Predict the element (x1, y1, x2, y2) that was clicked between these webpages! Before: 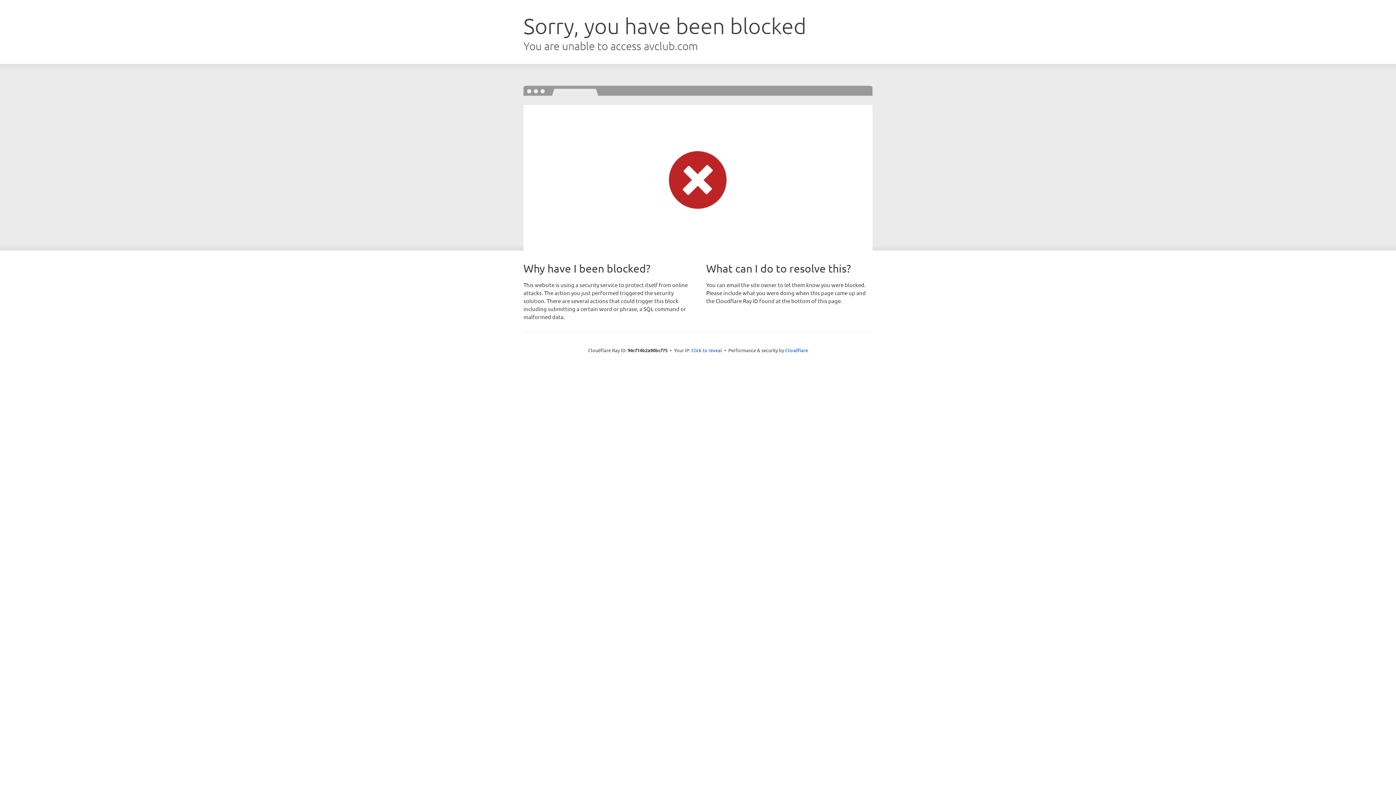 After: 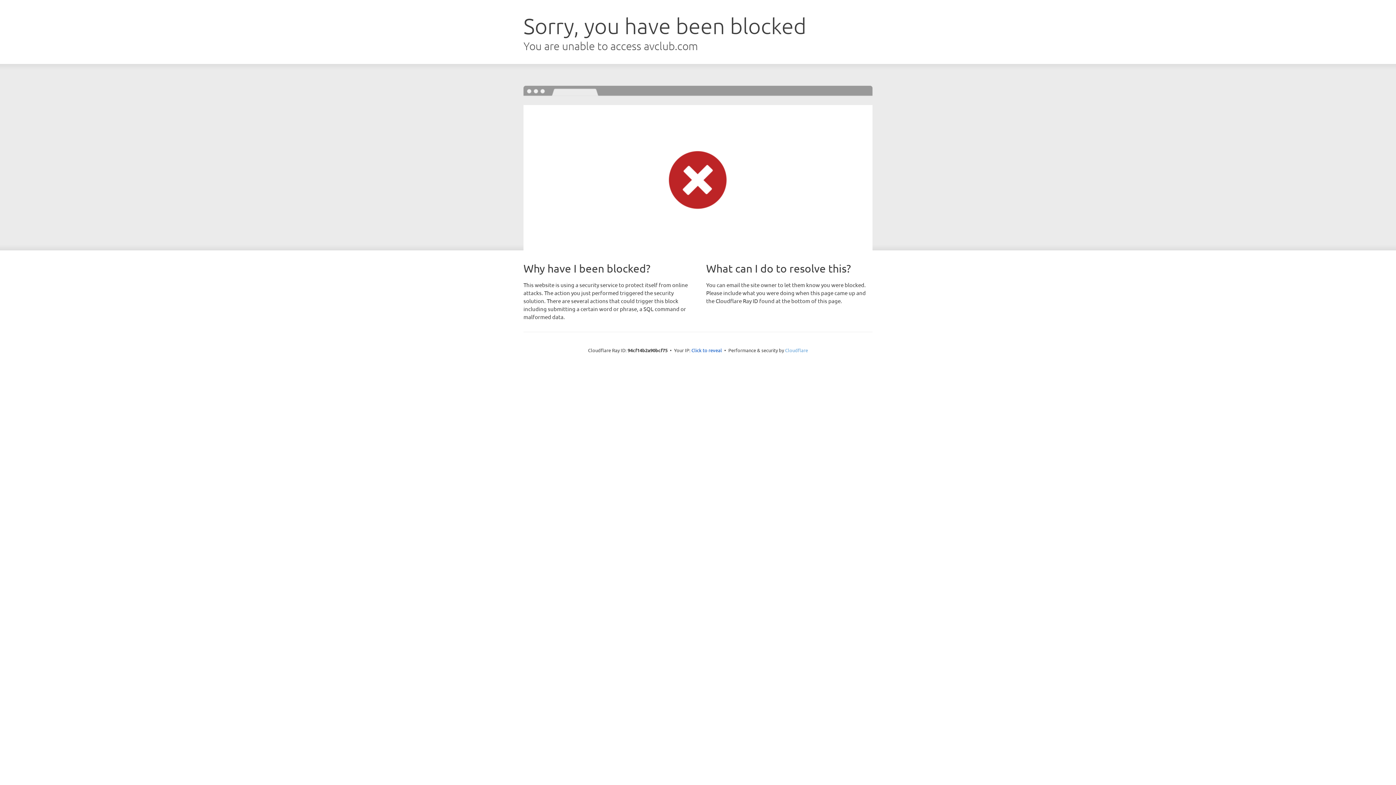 Action: bbox: (785, 347, 808, 353) label: Cloudflare